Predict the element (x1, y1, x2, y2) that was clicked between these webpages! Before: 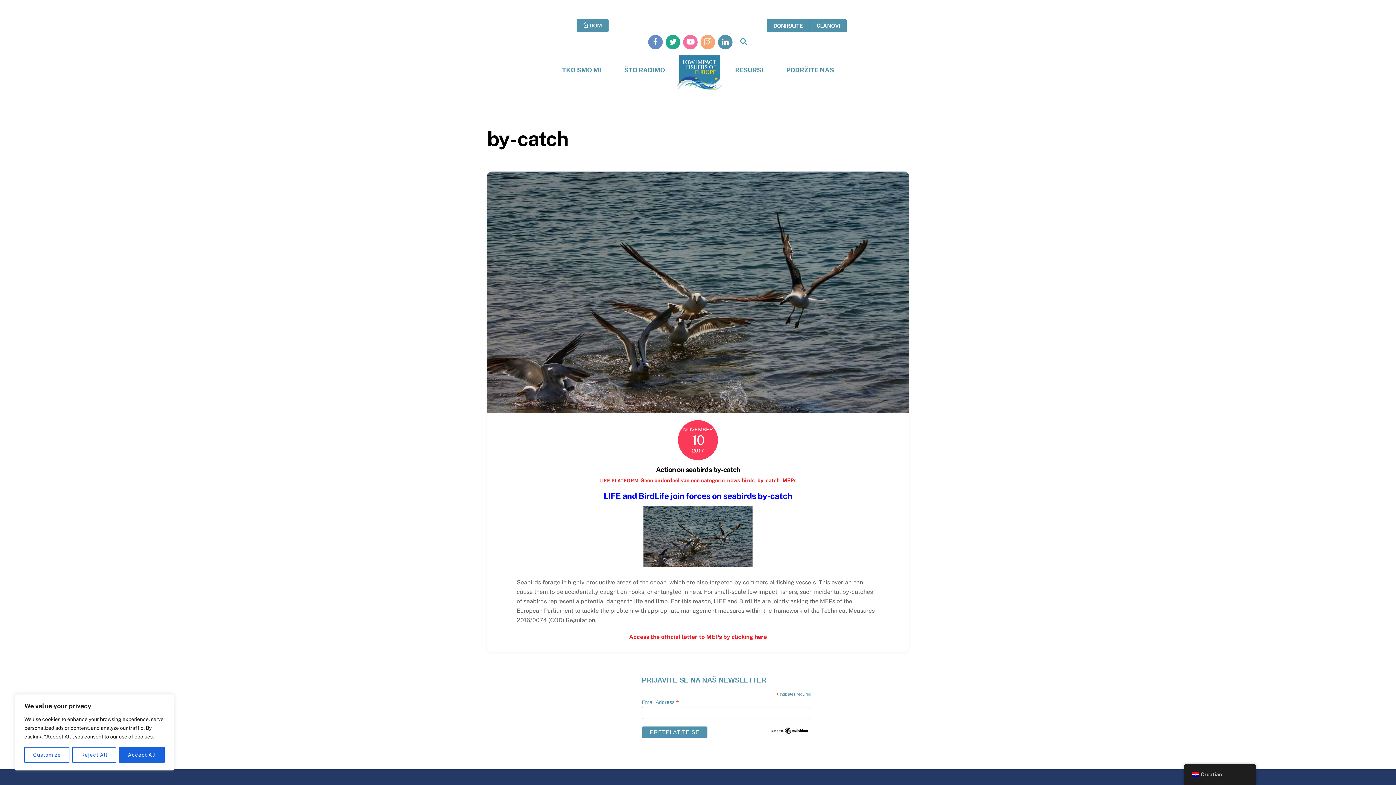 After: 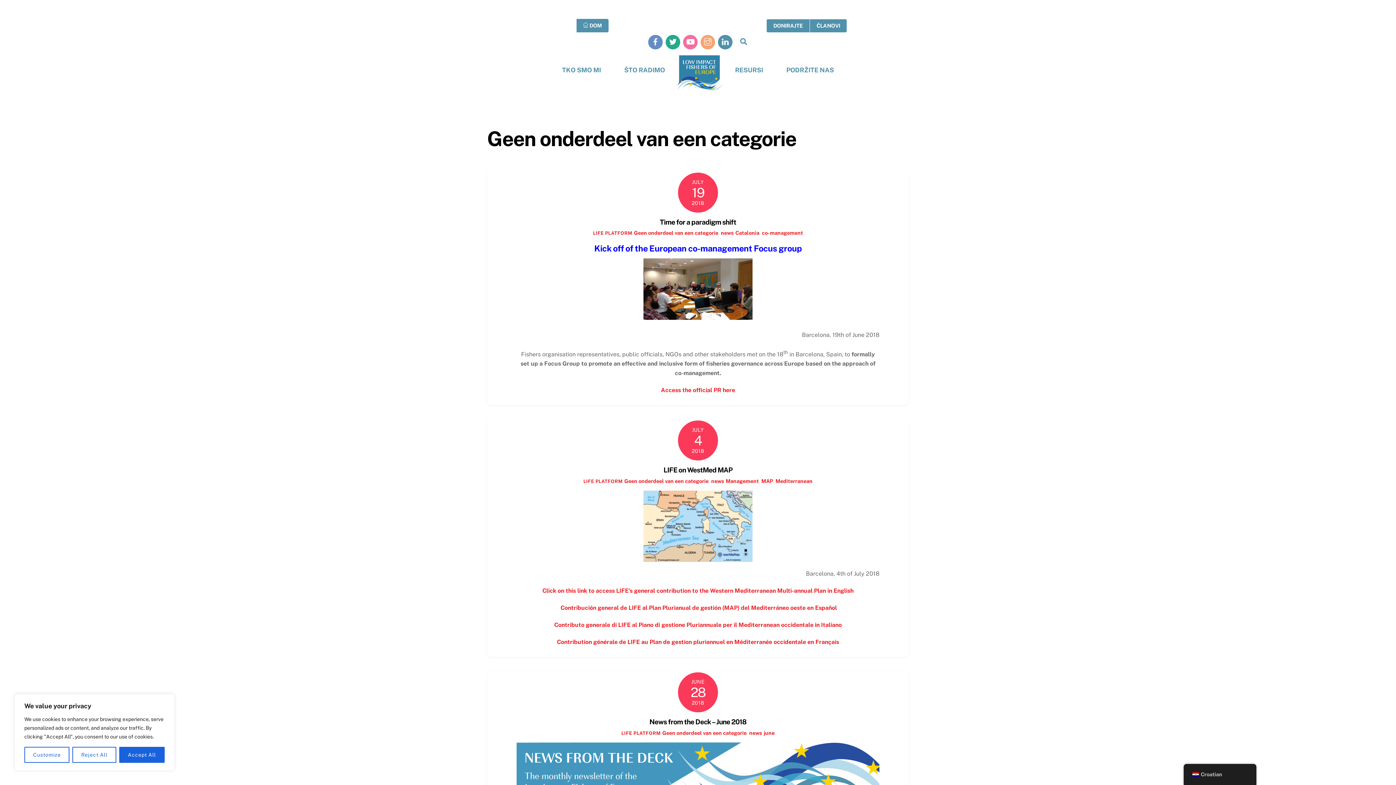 Action: bbox: (640, 477, 724, 483) label: Geen onderdeel van een categorie